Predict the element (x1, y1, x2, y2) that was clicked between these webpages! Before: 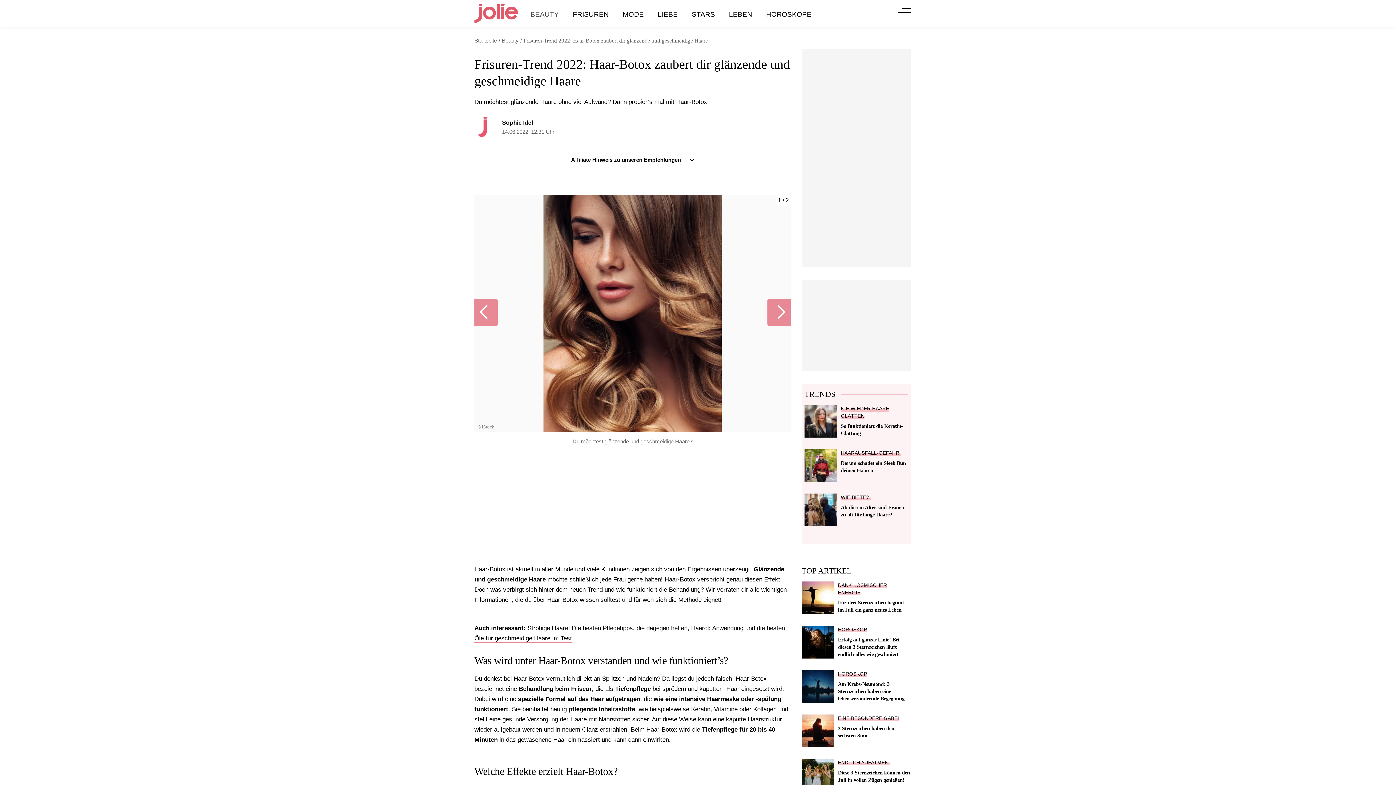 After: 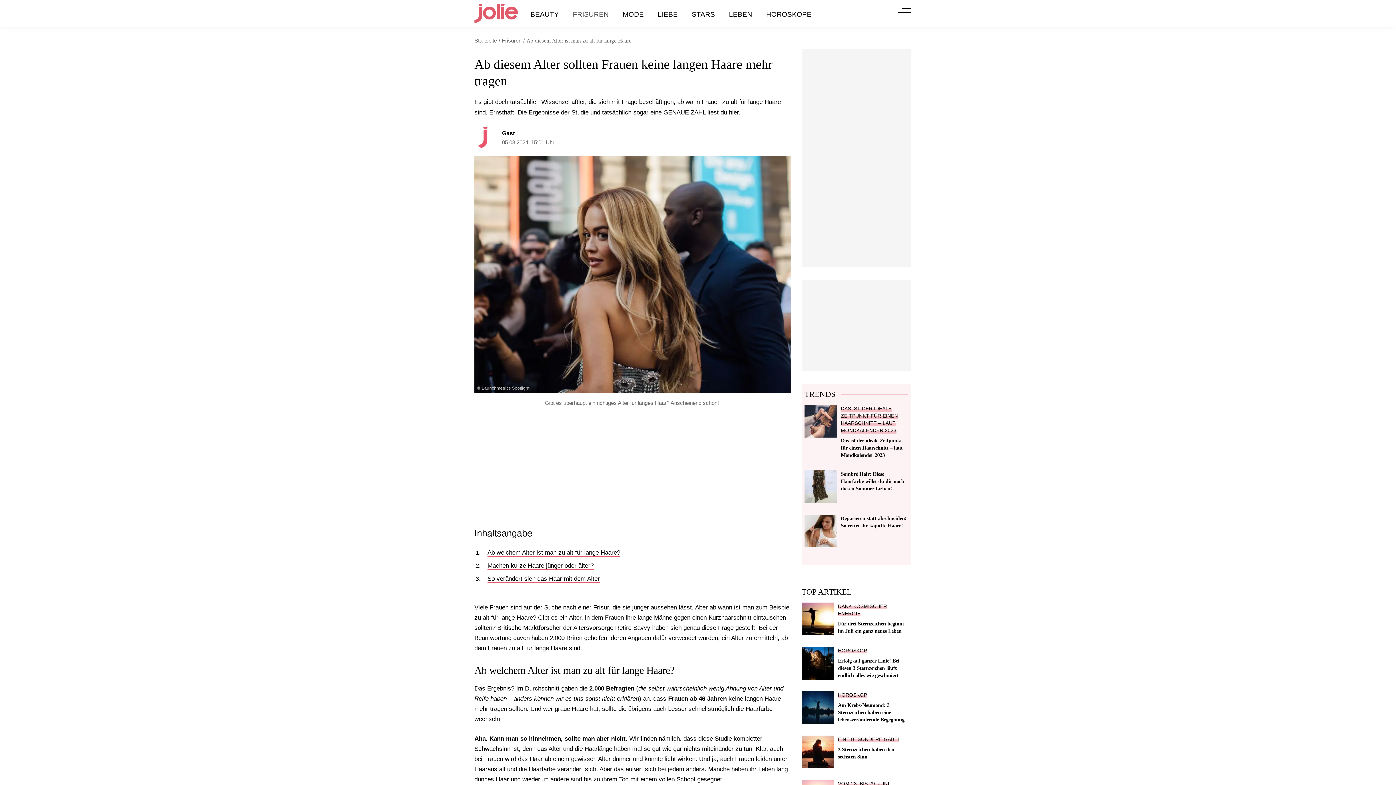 Action: bbox: (841, 494, 870, 500) label: WIE BITTE?!